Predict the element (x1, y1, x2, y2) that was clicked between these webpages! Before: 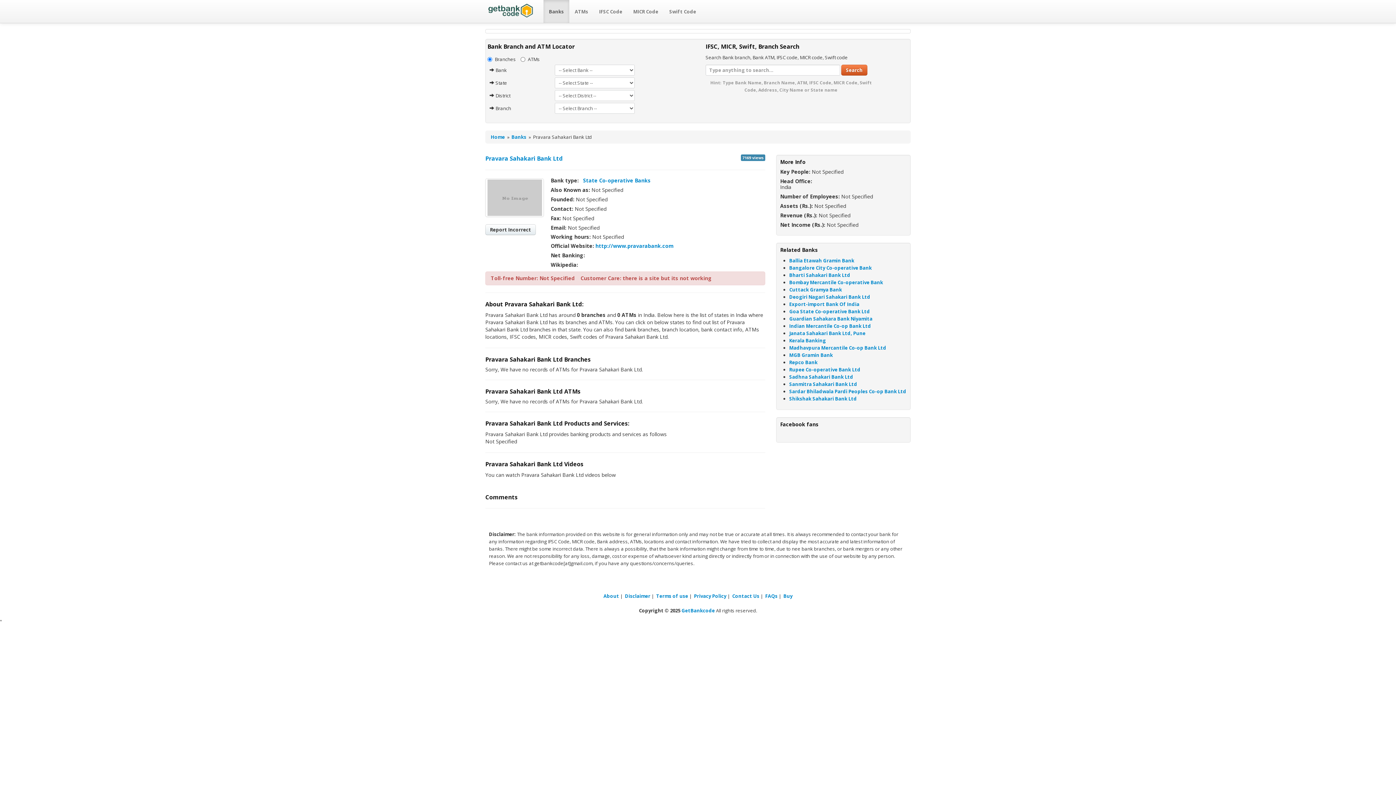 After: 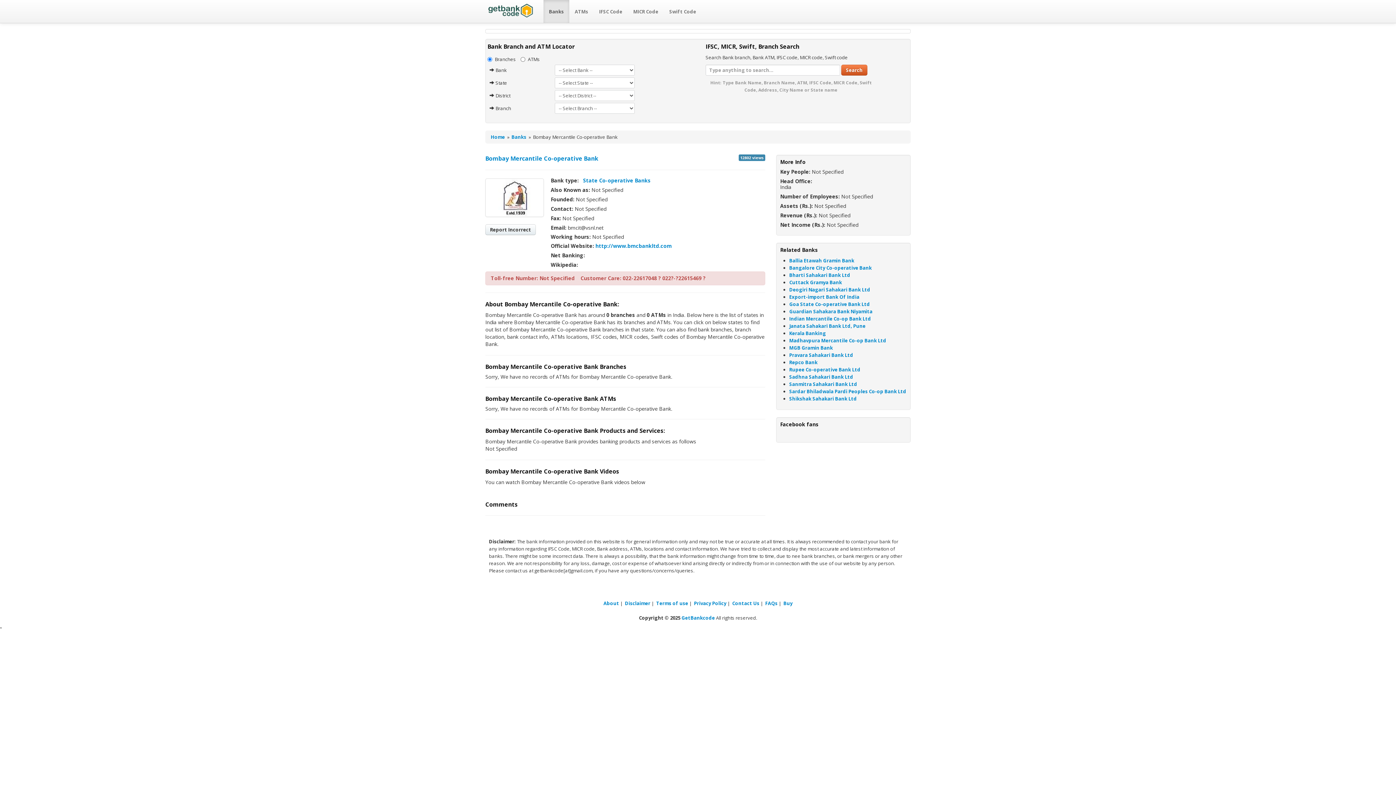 Action: bbox: (789, 279, 883, 285) label: Bombay Mercantile Co-operative Bank